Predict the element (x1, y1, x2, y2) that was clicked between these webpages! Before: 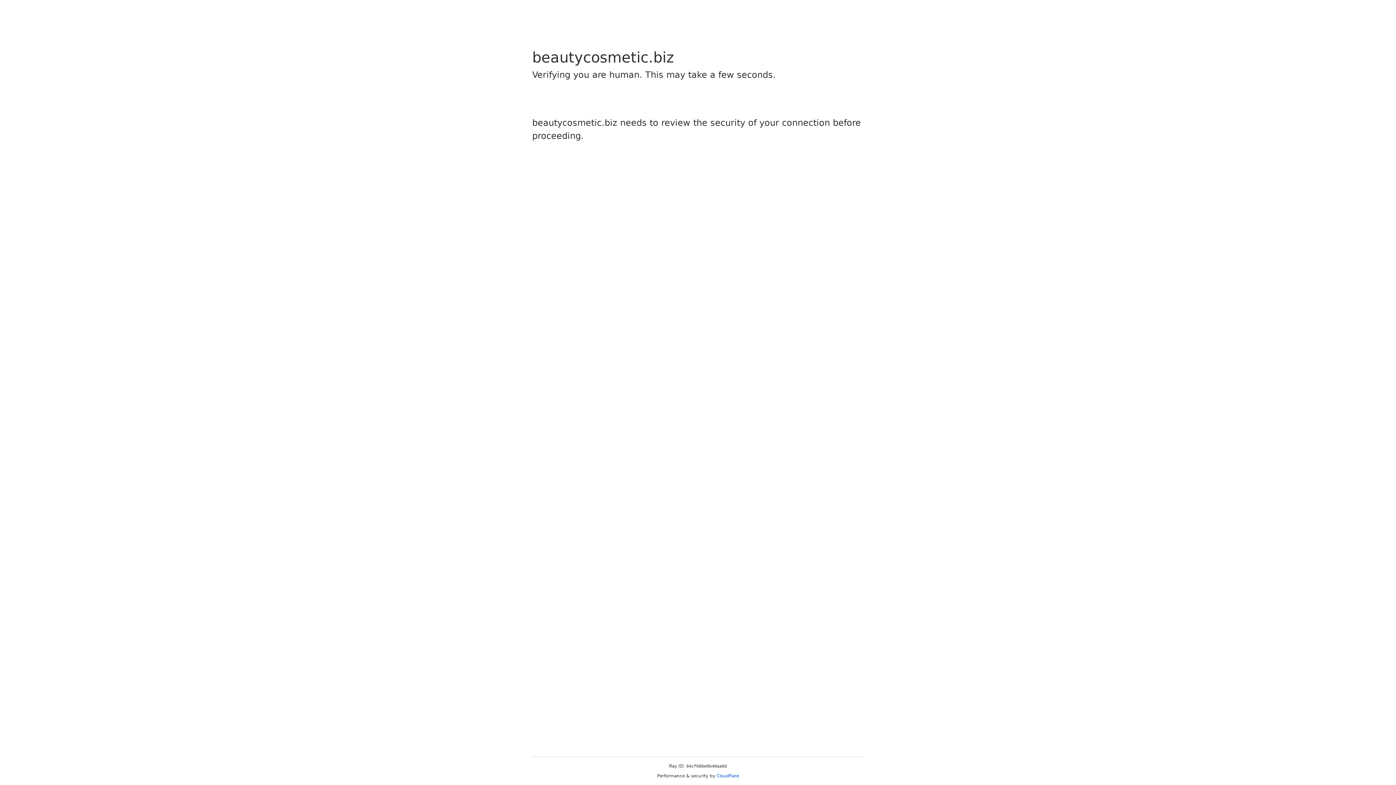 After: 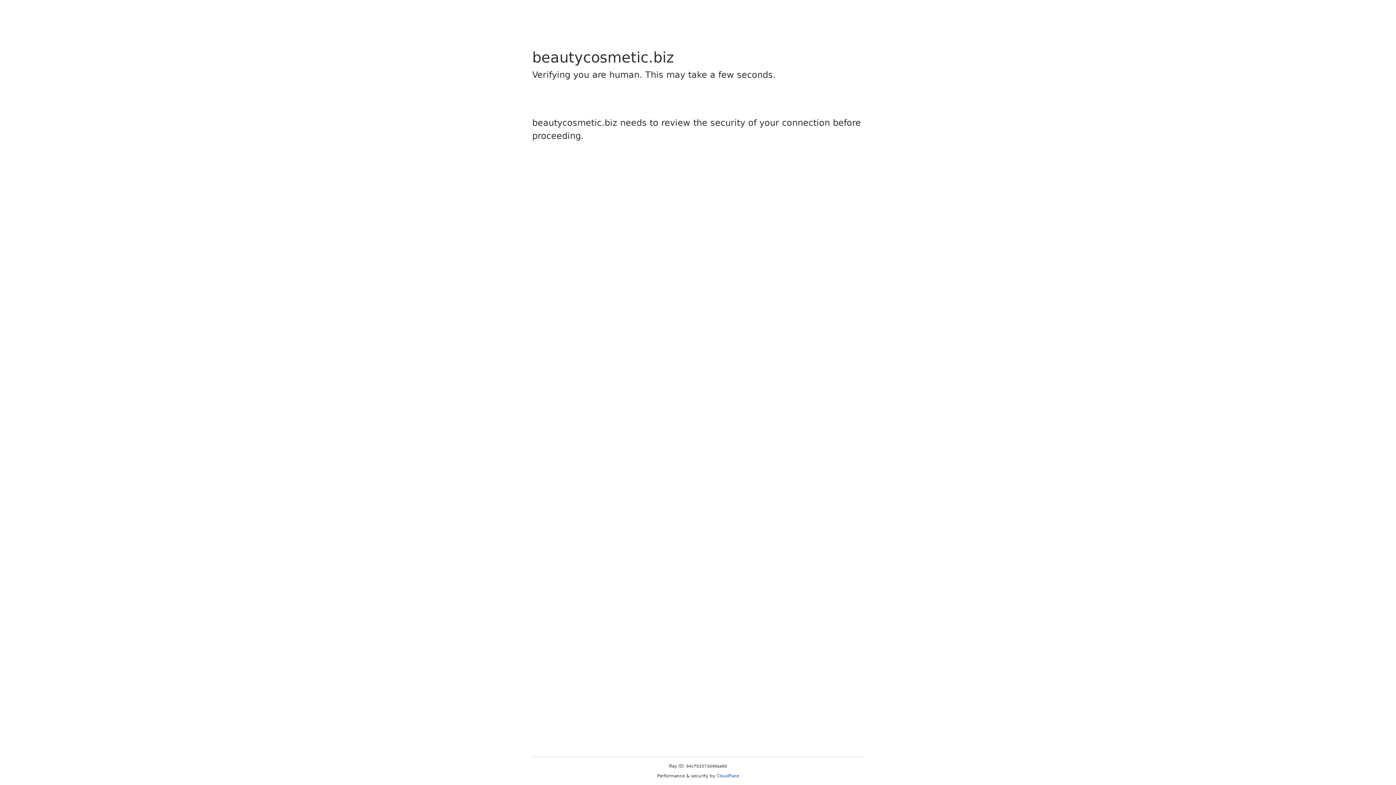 Action: label: Cloudflare bbox: (716, 773, 739, 778)